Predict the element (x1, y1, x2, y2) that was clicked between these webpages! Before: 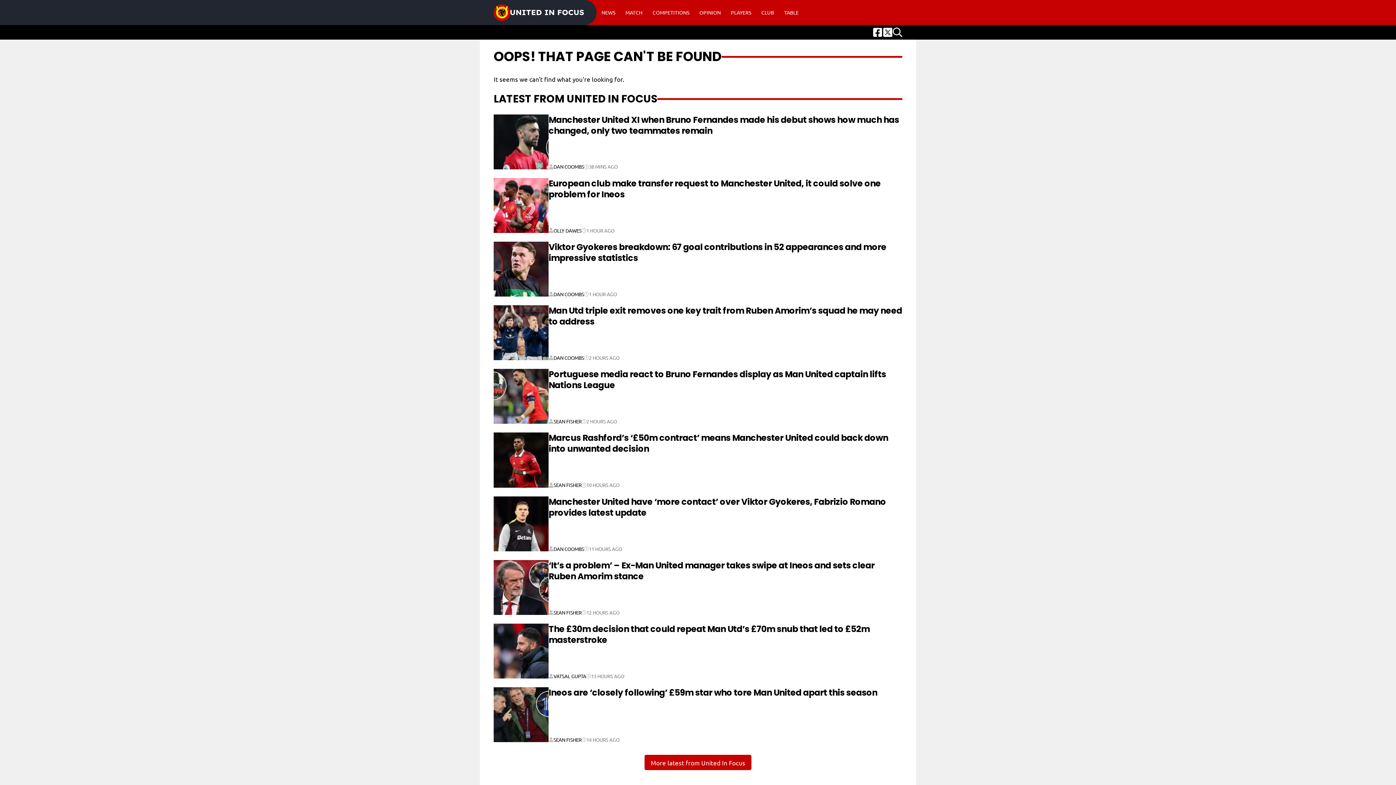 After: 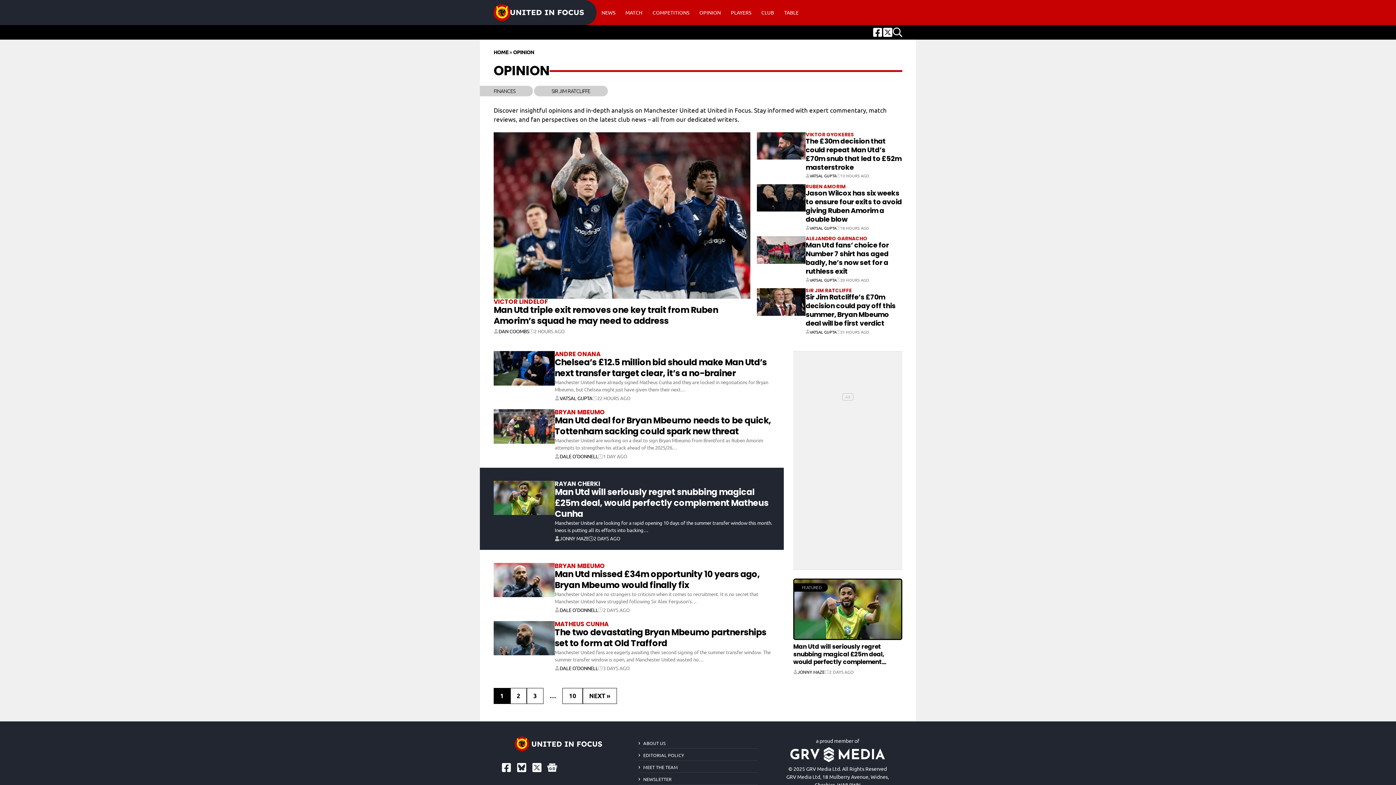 Action: label: OPINION bbox: (694, 6, 726, 18)